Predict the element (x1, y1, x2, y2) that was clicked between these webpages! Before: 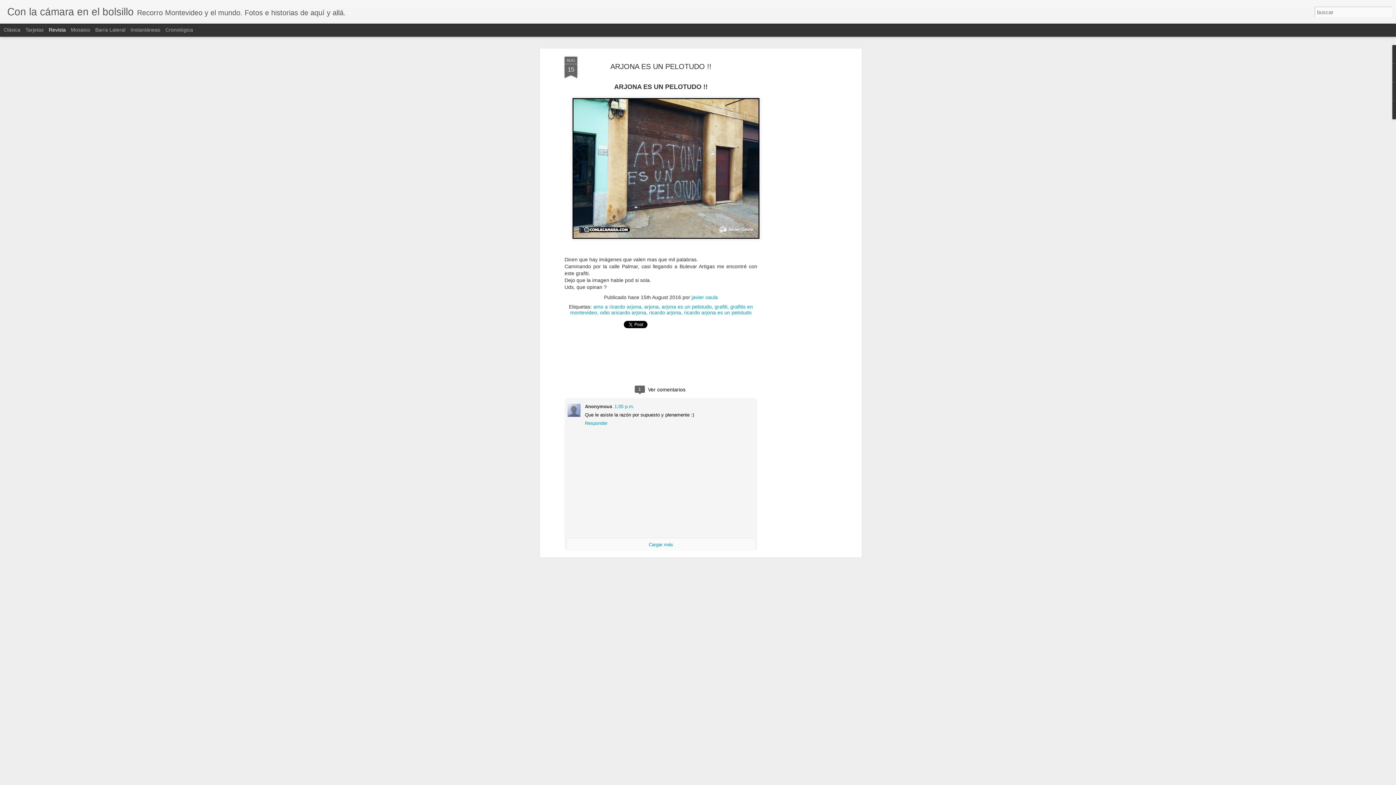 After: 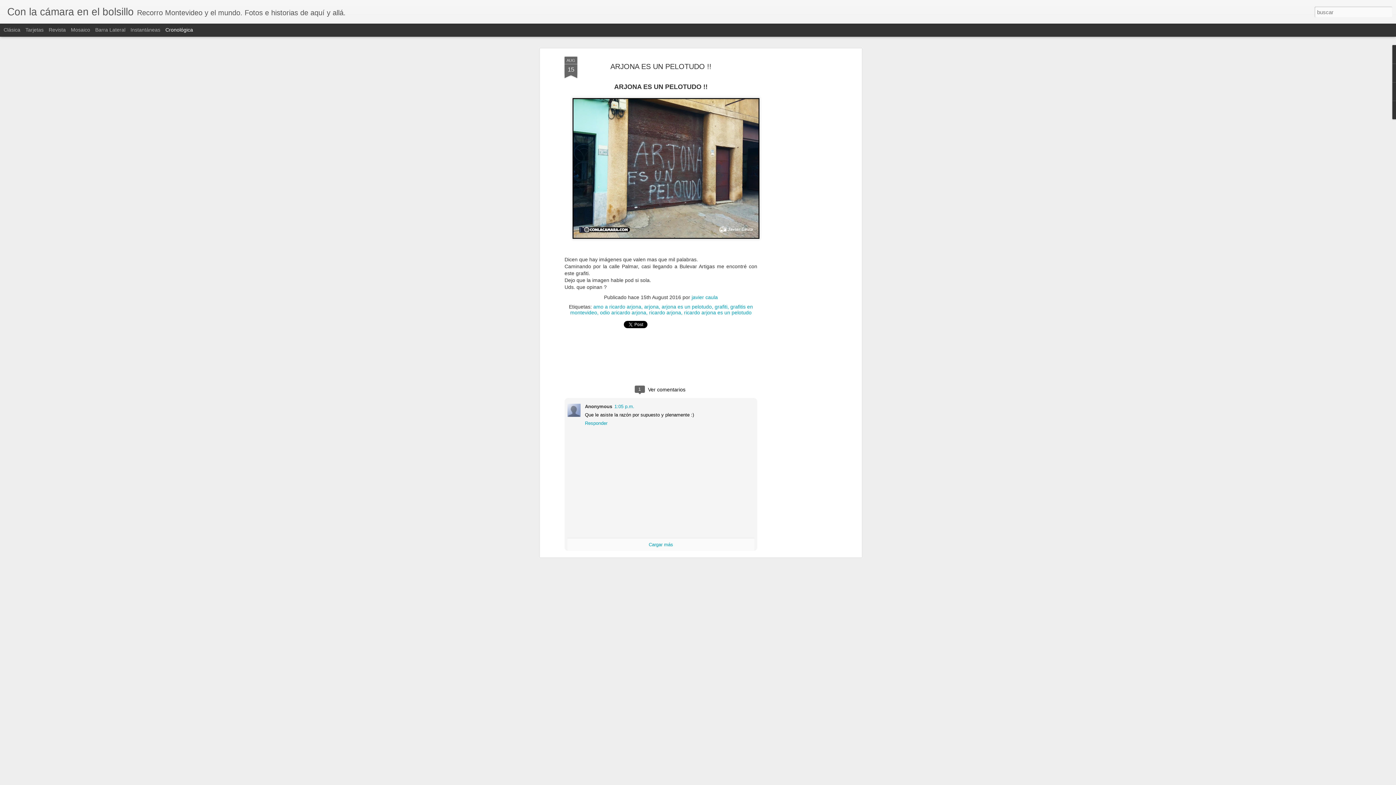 Action: bbox: (165, 26, 193, 32) label: Cronológica